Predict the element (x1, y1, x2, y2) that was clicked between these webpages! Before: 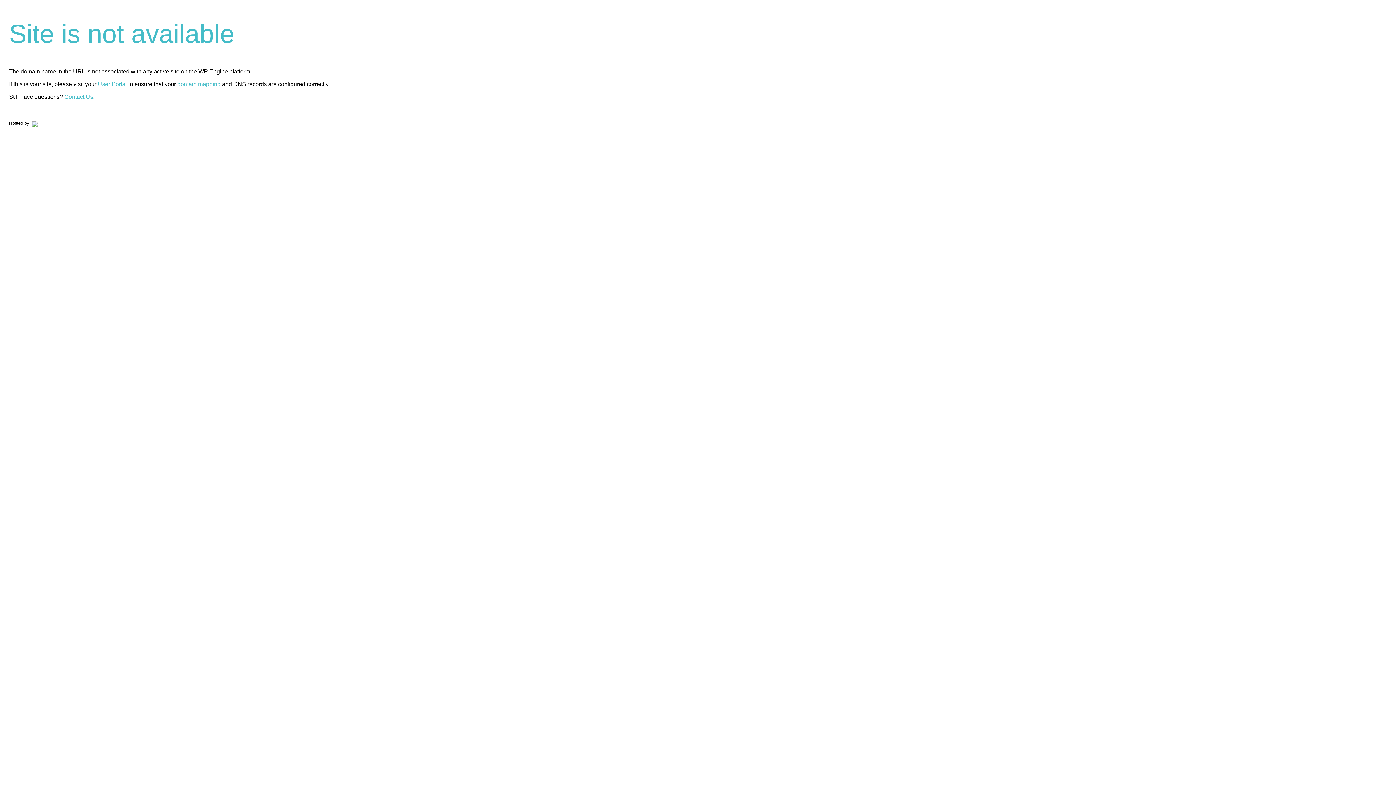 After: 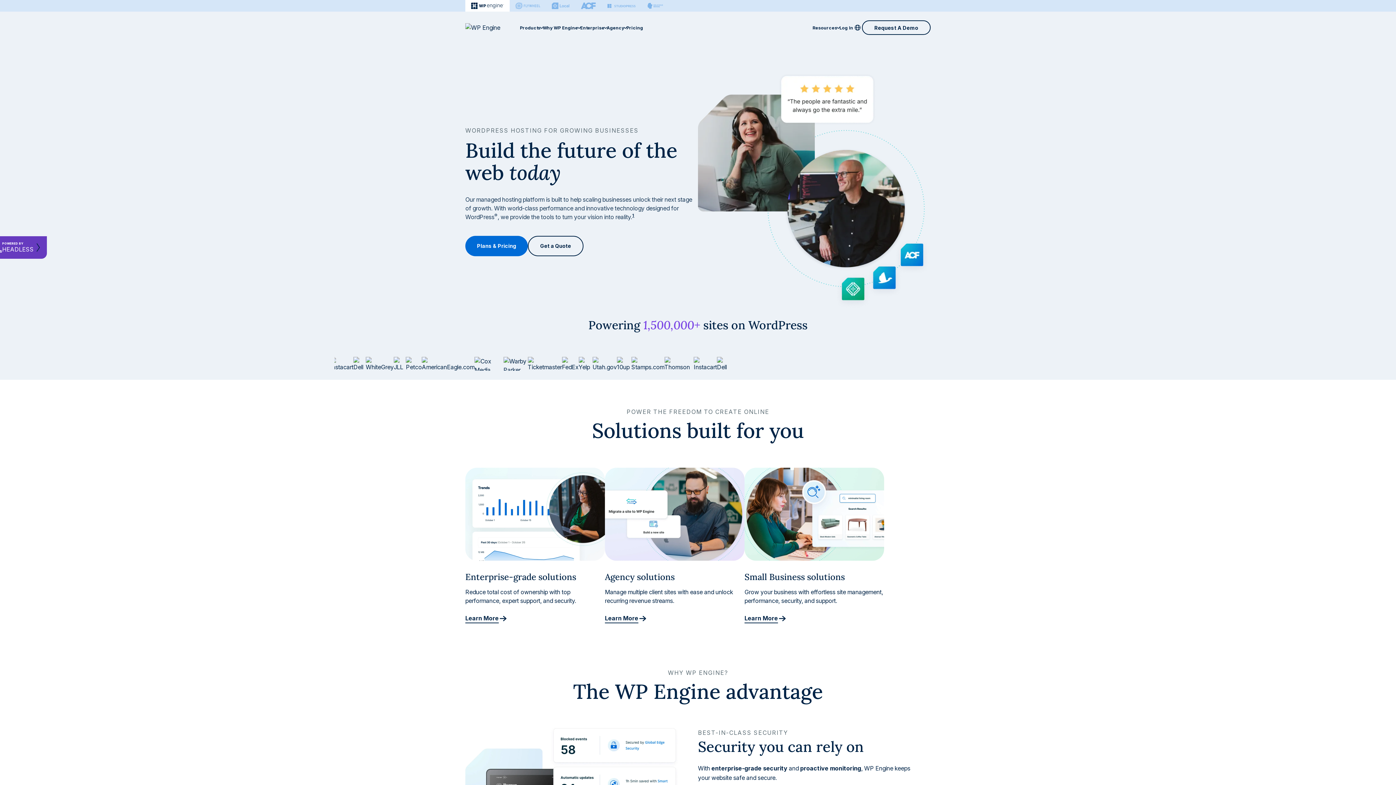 Action: bbox: (30, 120, 37, 125)